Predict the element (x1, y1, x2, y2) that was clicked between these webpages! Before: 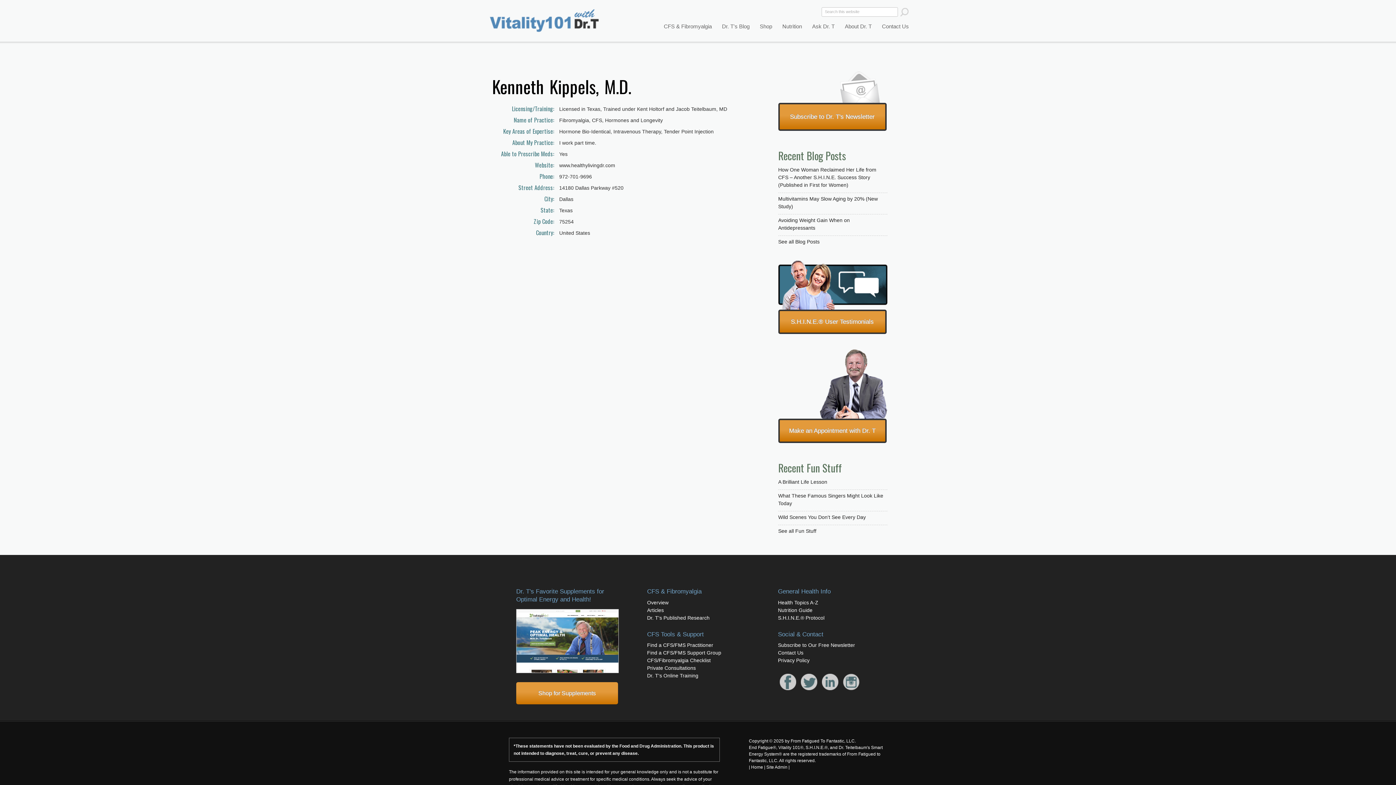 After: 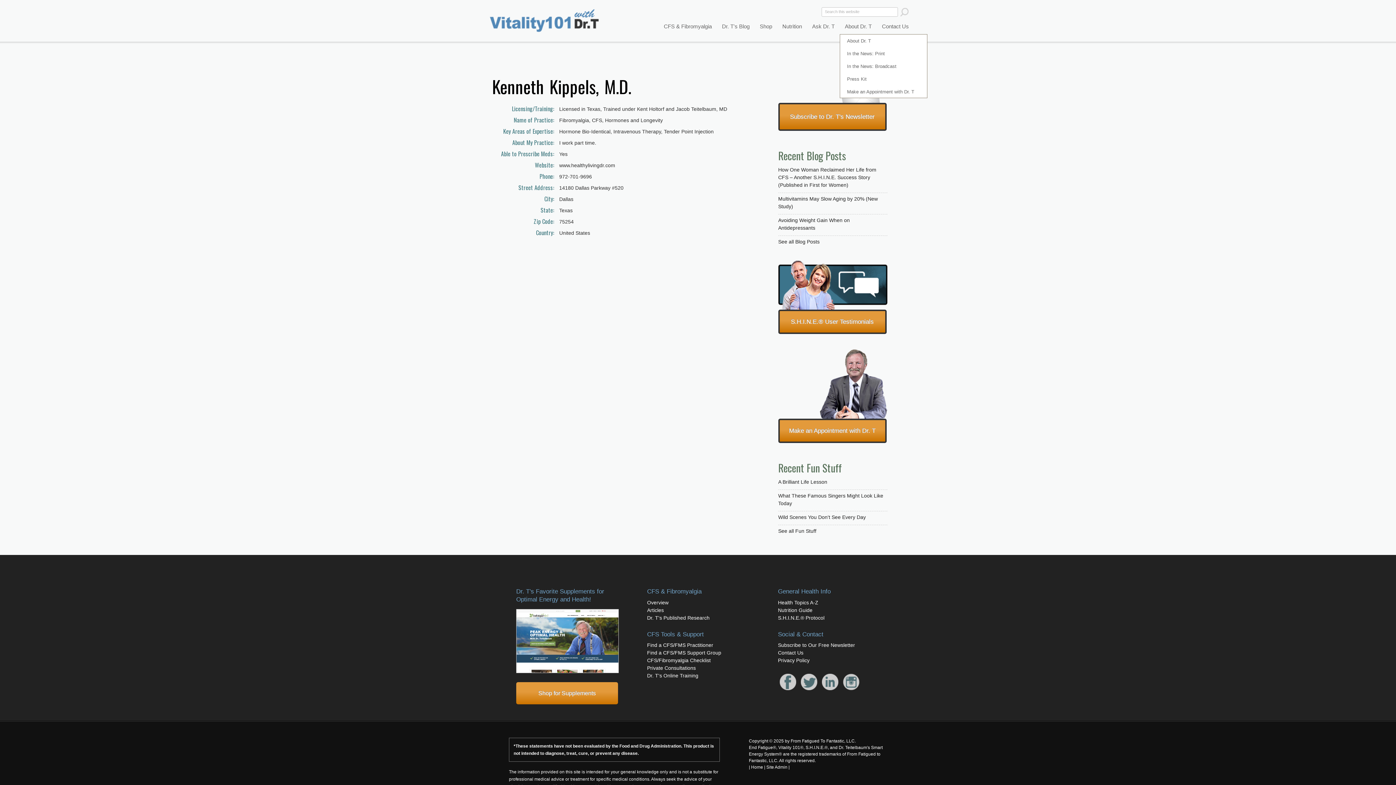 Action: label: About Dr. T bbox: (840, 18, 877, 34)